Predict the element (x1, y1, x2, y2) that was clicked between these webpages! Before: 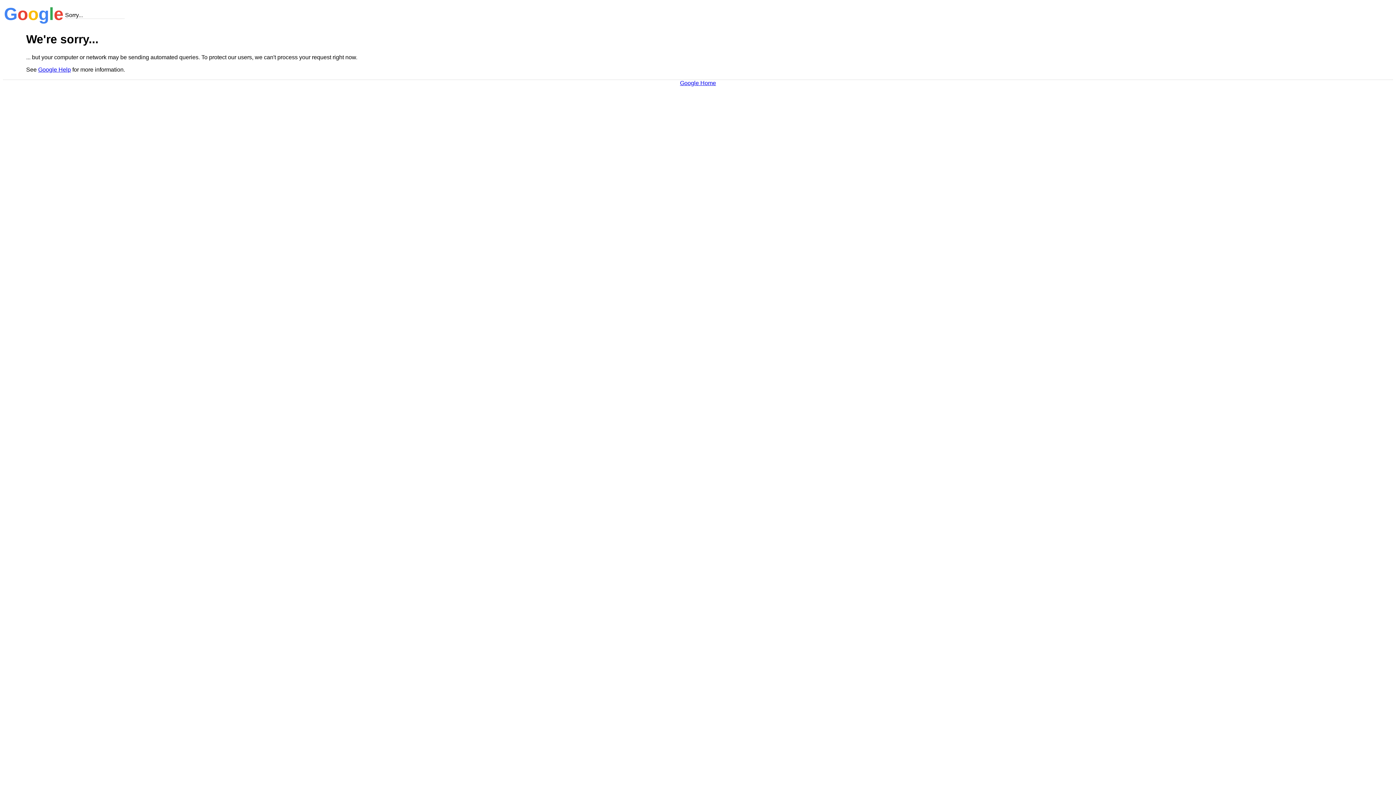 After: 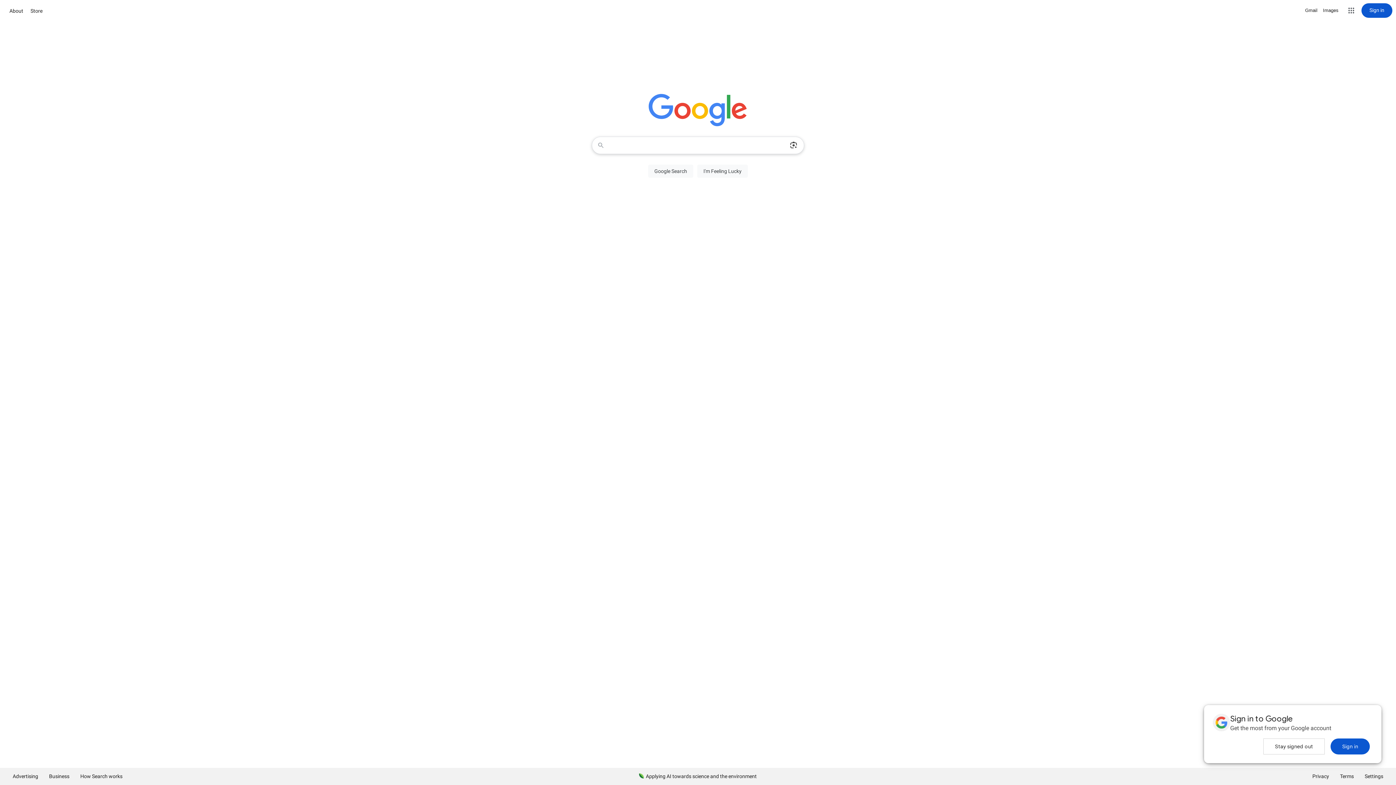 Action: label: Google Home bbox: (680, 79, 716, 86)